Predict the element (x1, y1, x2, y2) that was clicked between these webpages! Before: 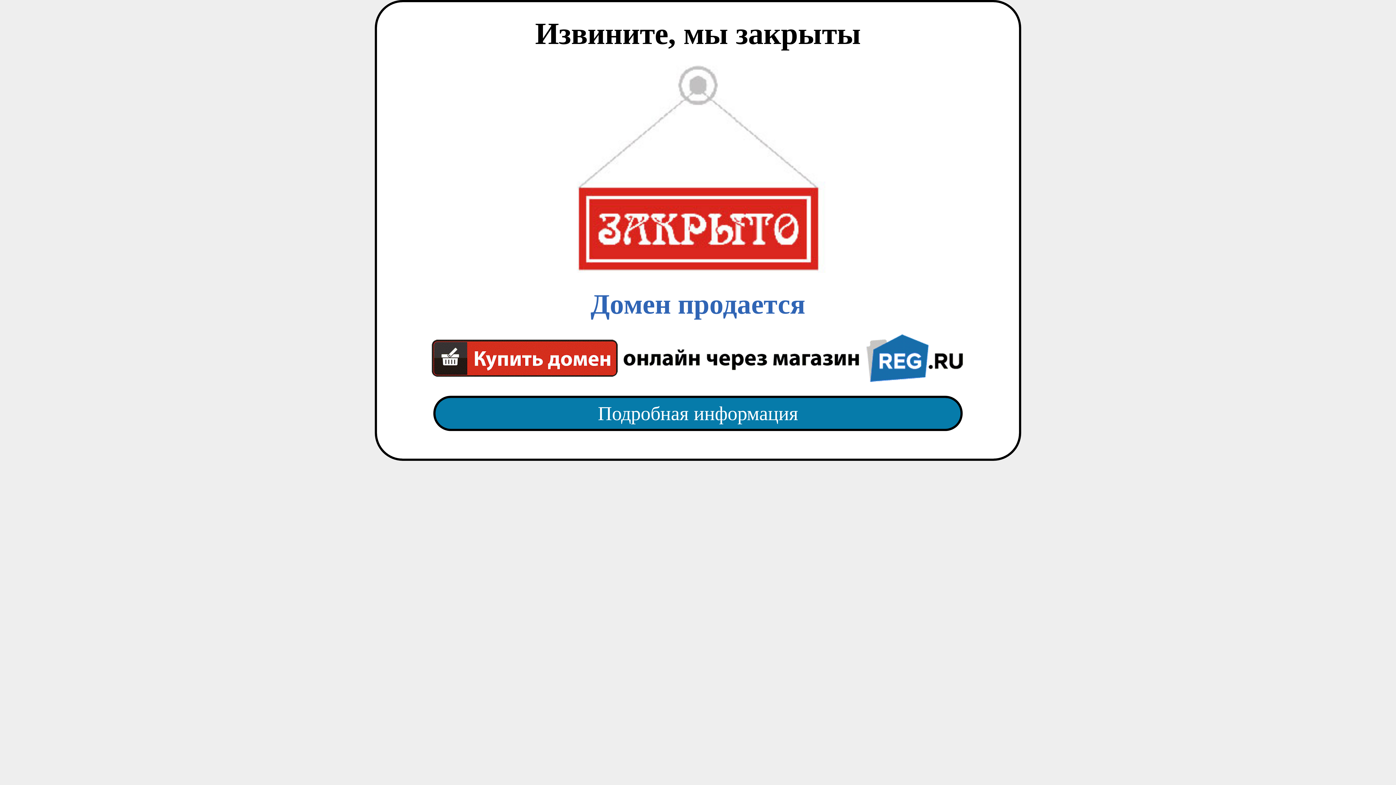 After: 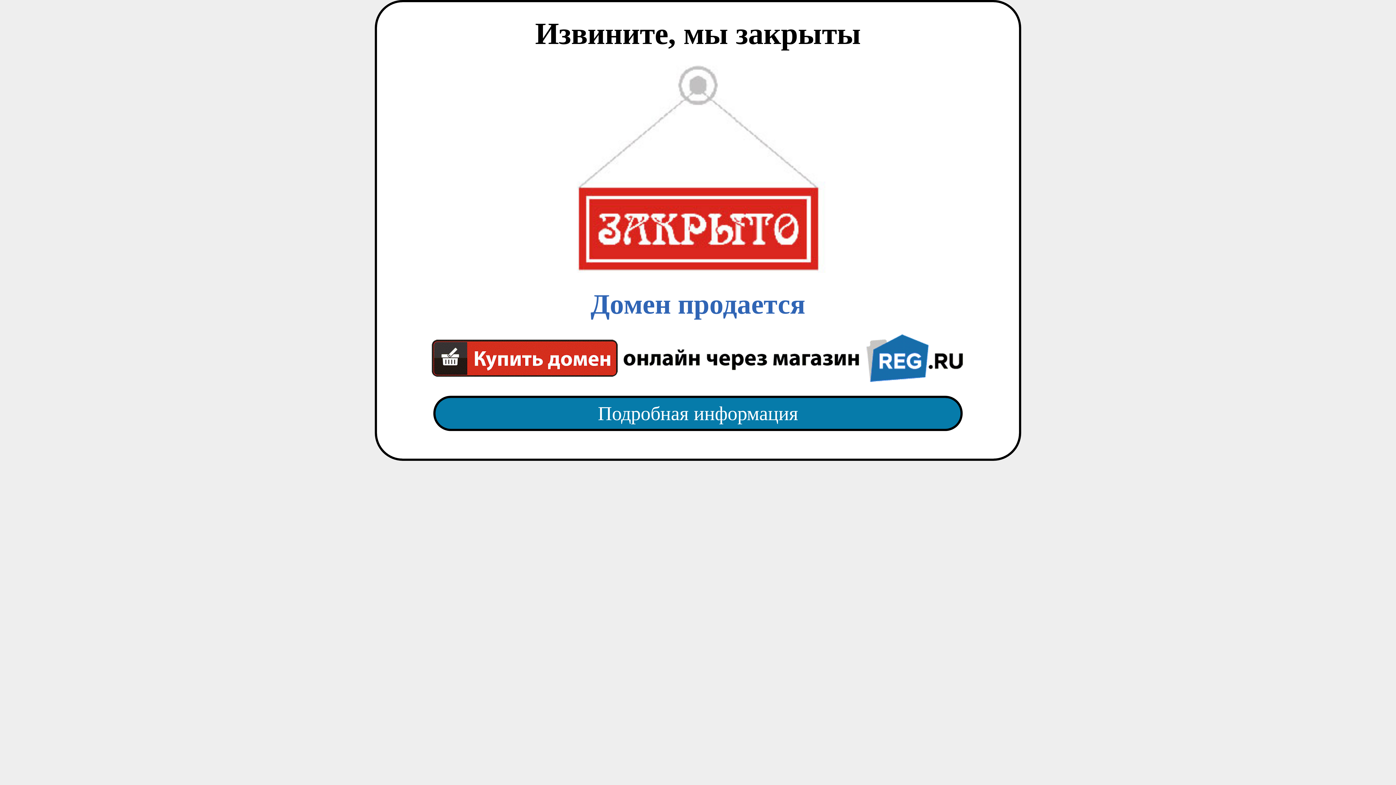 Action: label: Домен продается bbox: (418, 65, 977, 382)